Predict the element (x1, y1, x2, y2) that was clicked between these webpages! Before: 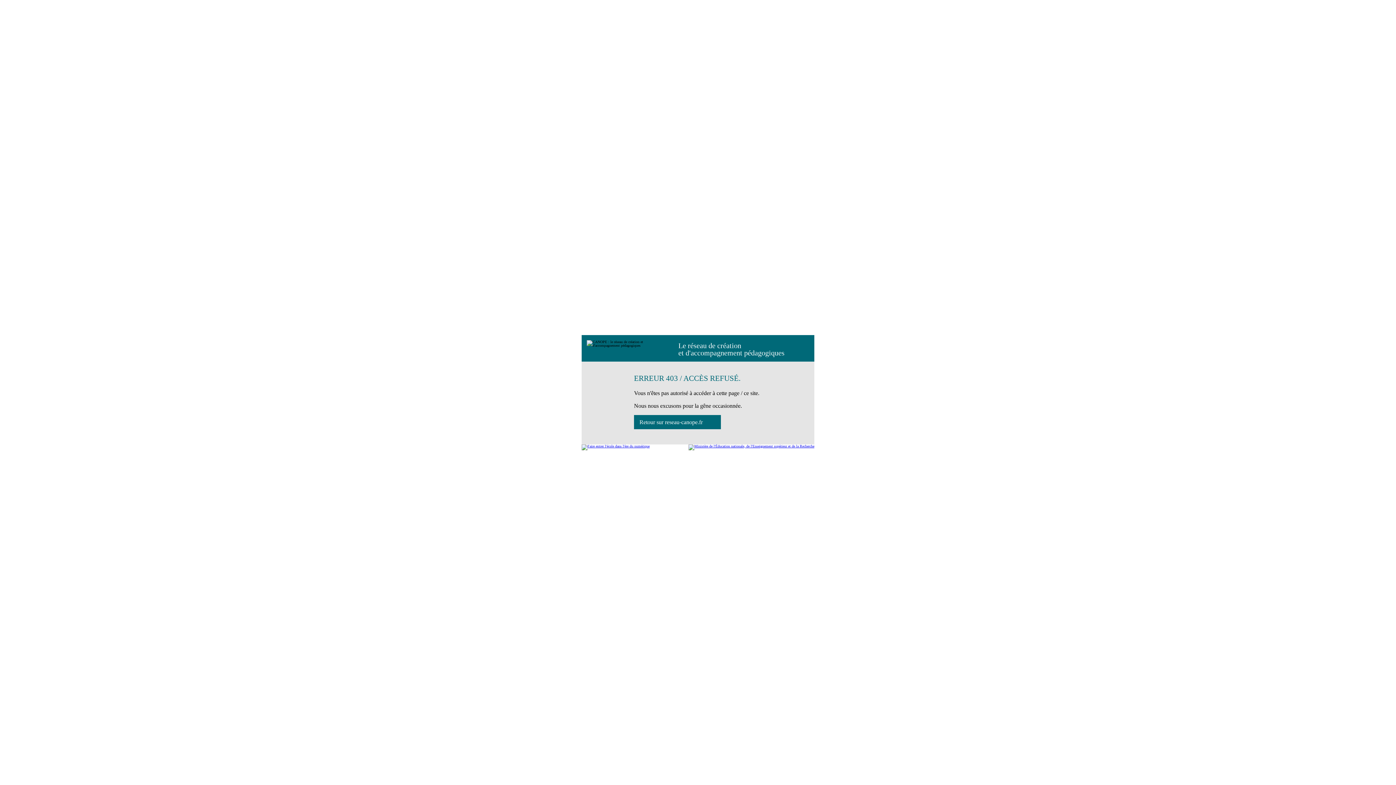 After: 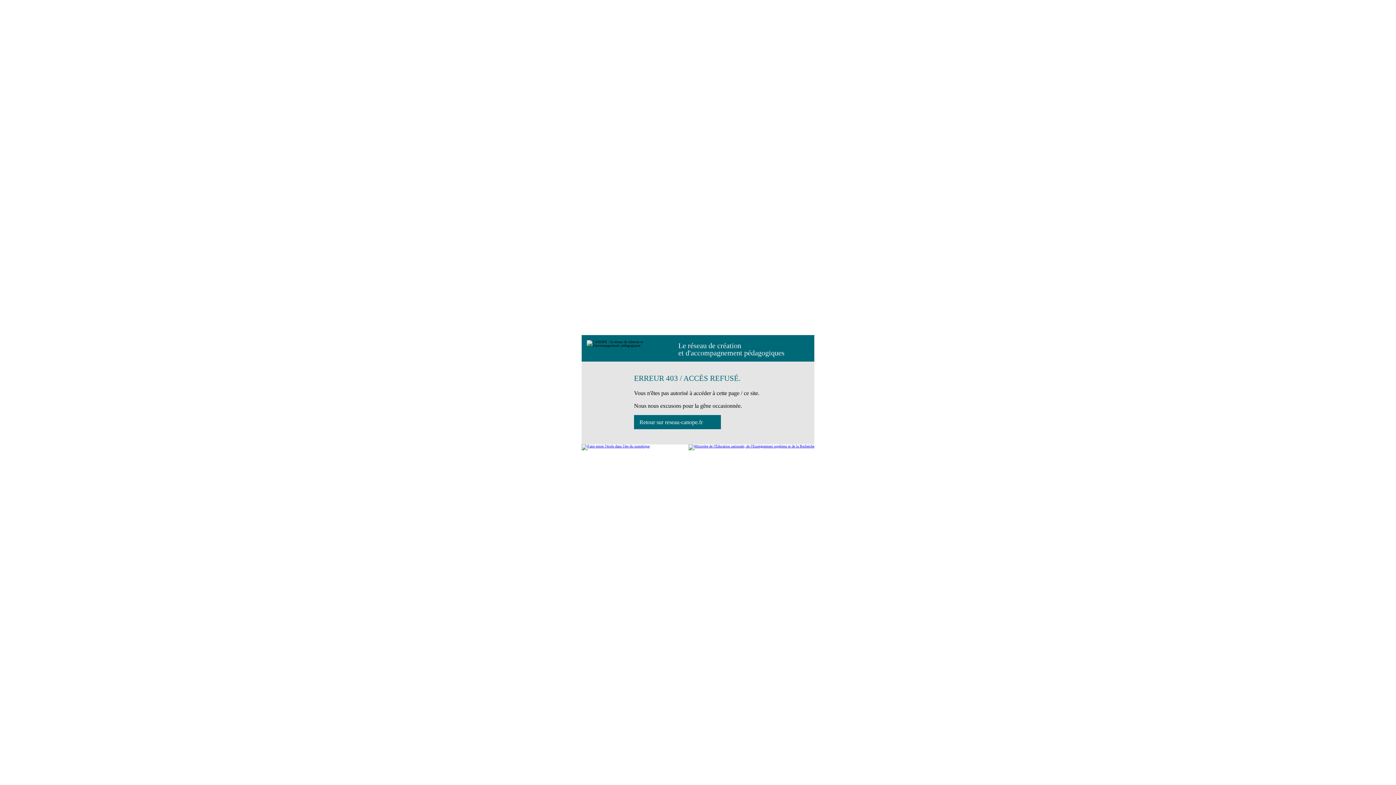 Action: bbox: (688, 444, 814, 450)